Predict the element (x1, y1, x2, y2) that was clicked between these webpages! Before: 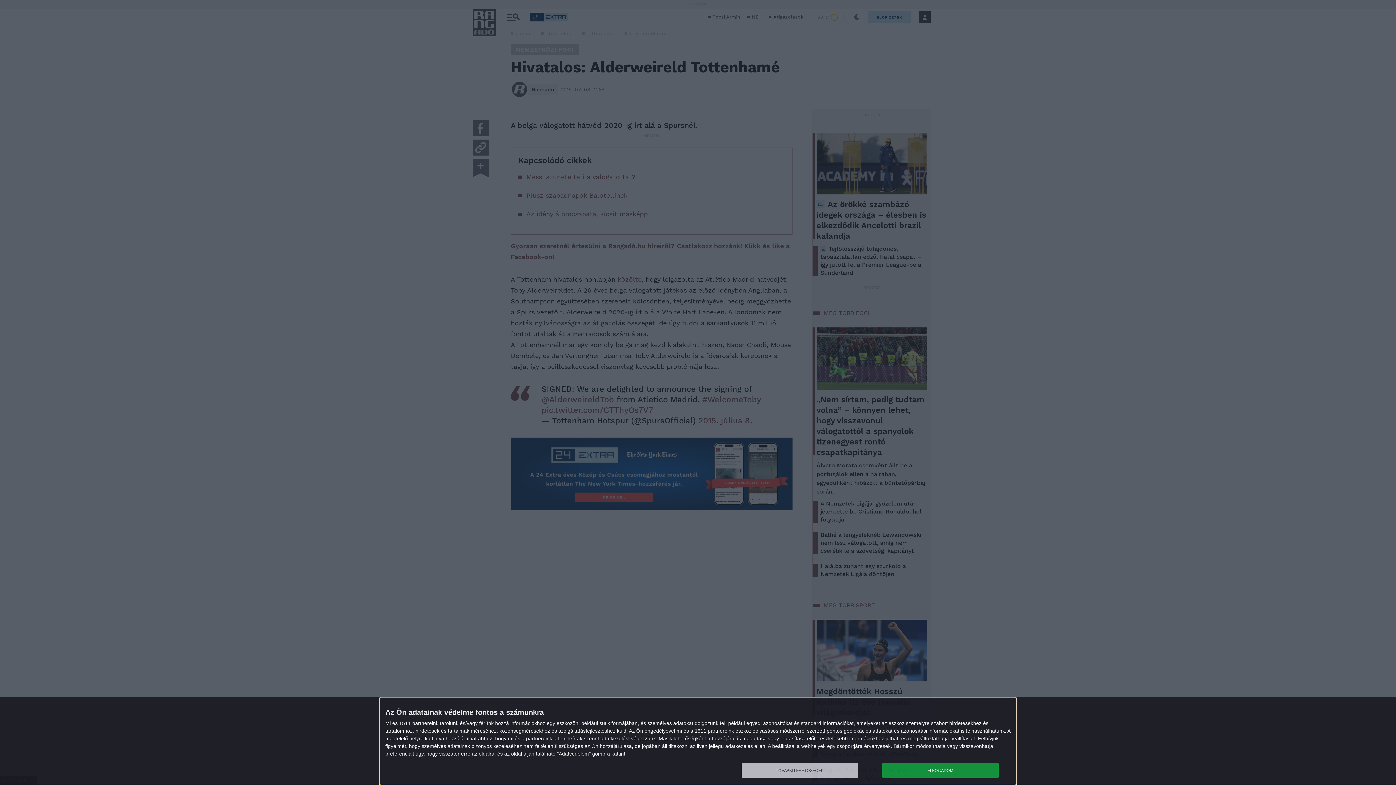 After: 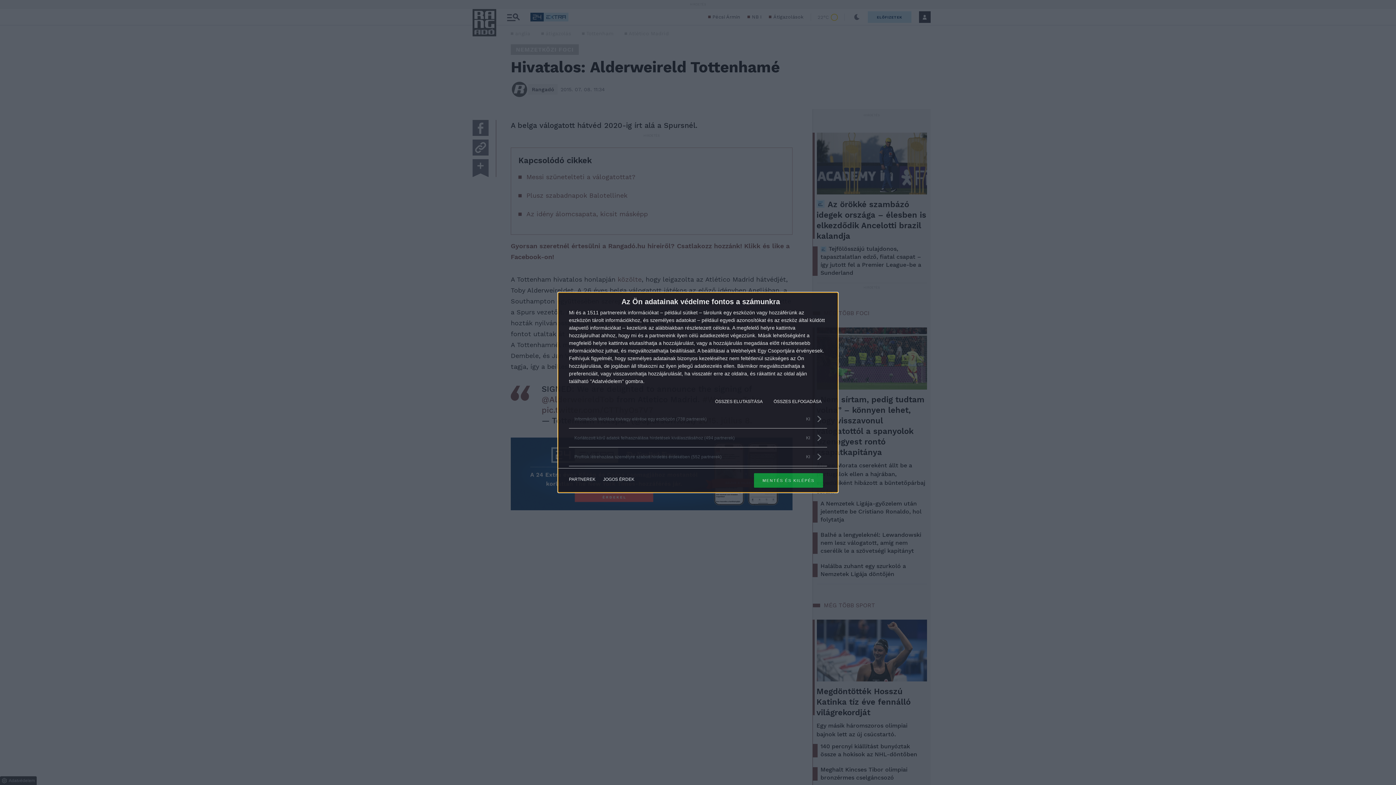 Action: bbox: (741, 763, 858, 778) label: TOVÁBBI LEHETŐSÉGEK